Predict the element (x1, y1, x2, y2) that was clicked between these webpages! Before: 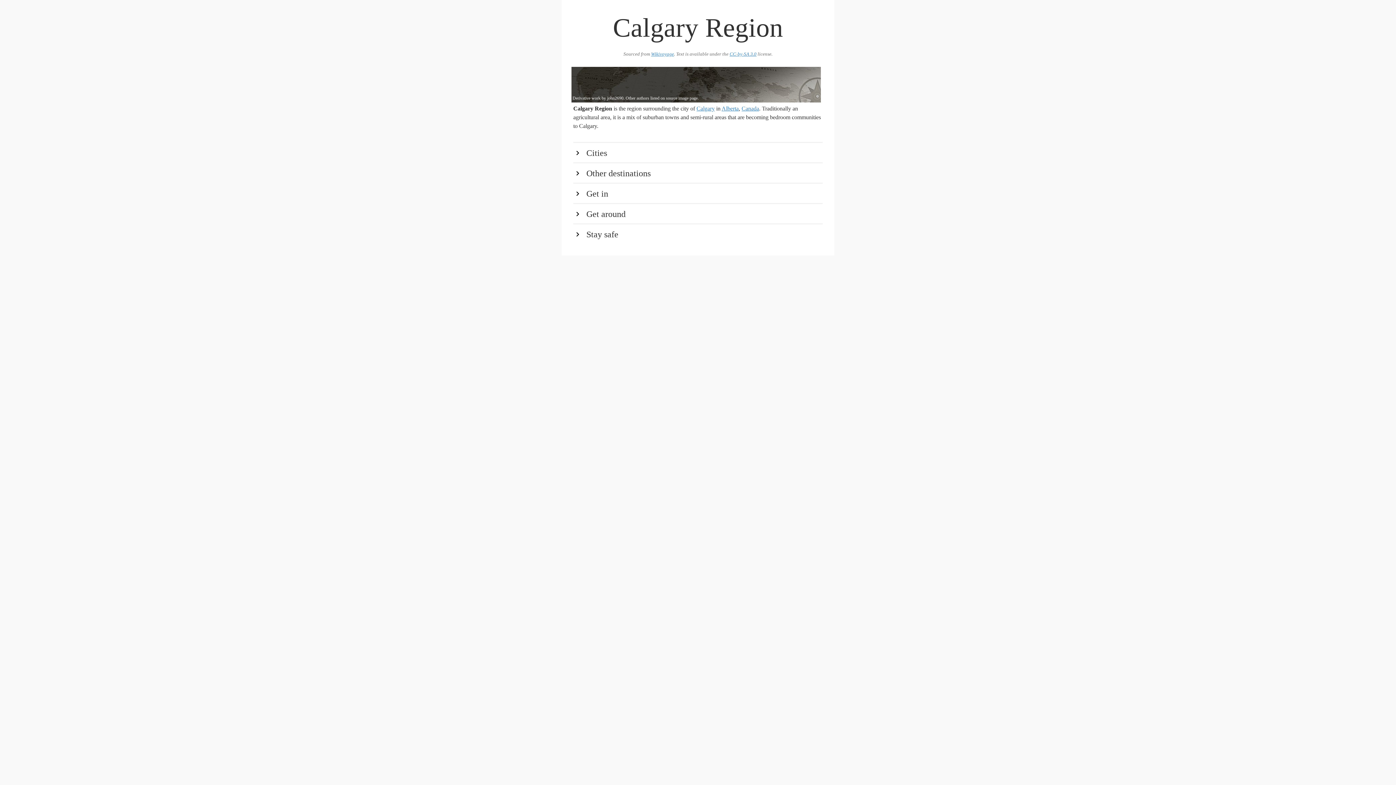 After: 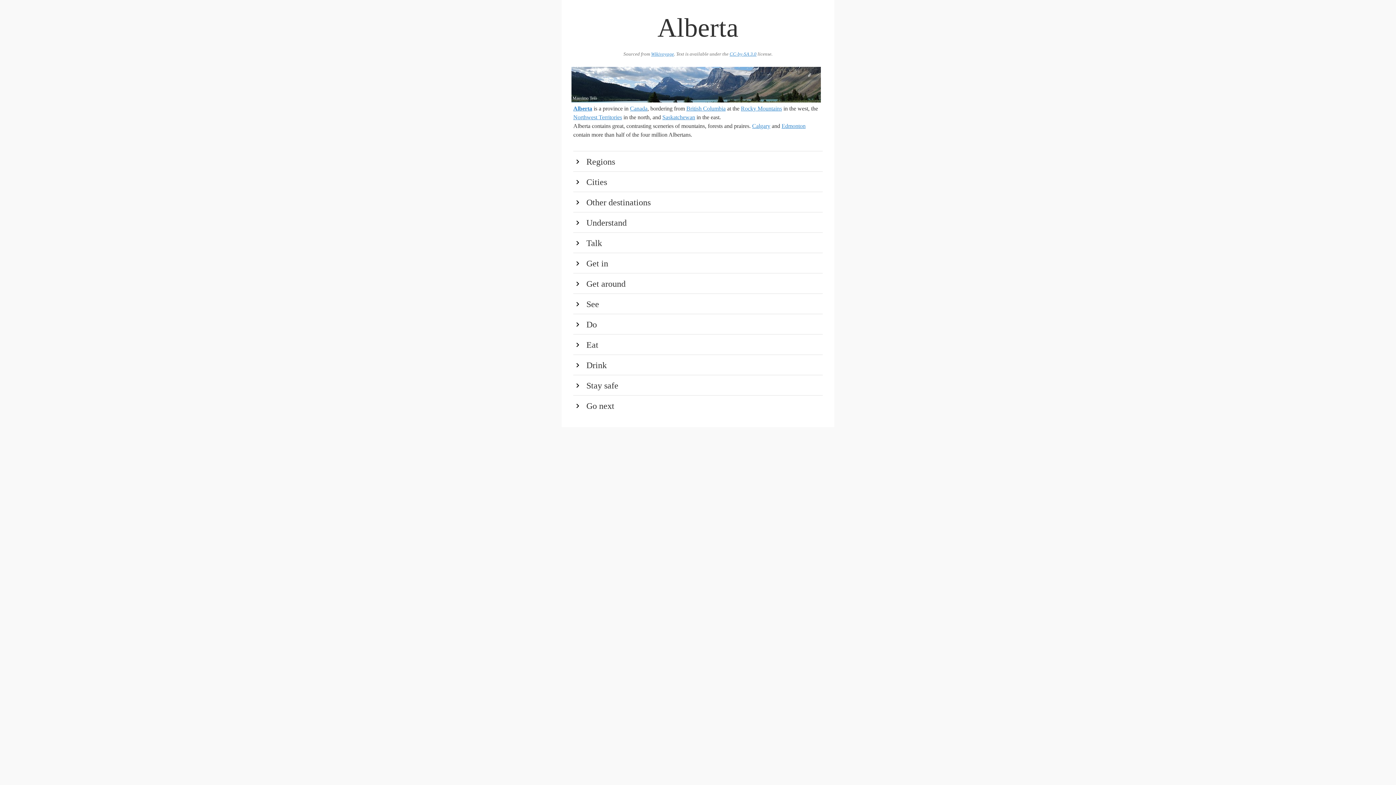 Action: label: Alberta bbox: (721, 105, 738, 111)